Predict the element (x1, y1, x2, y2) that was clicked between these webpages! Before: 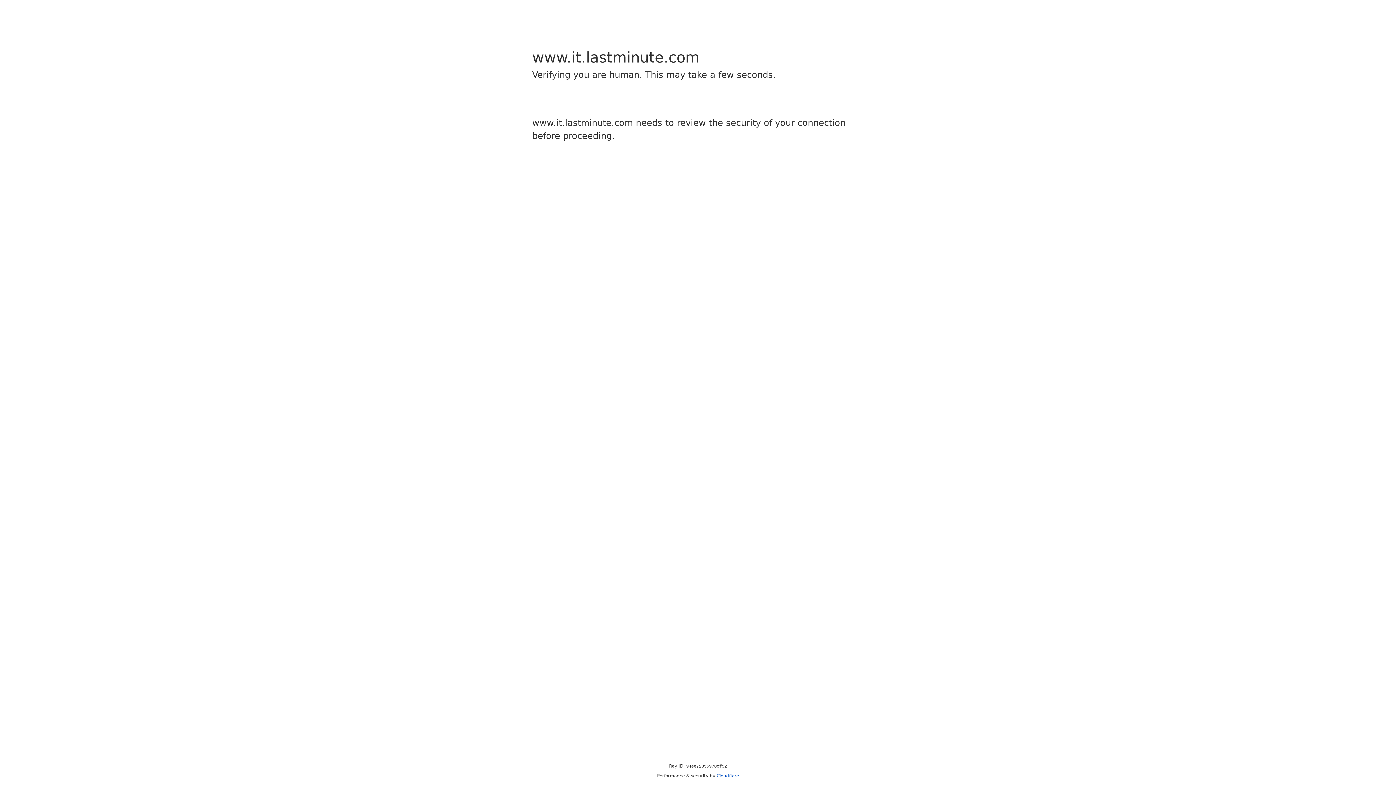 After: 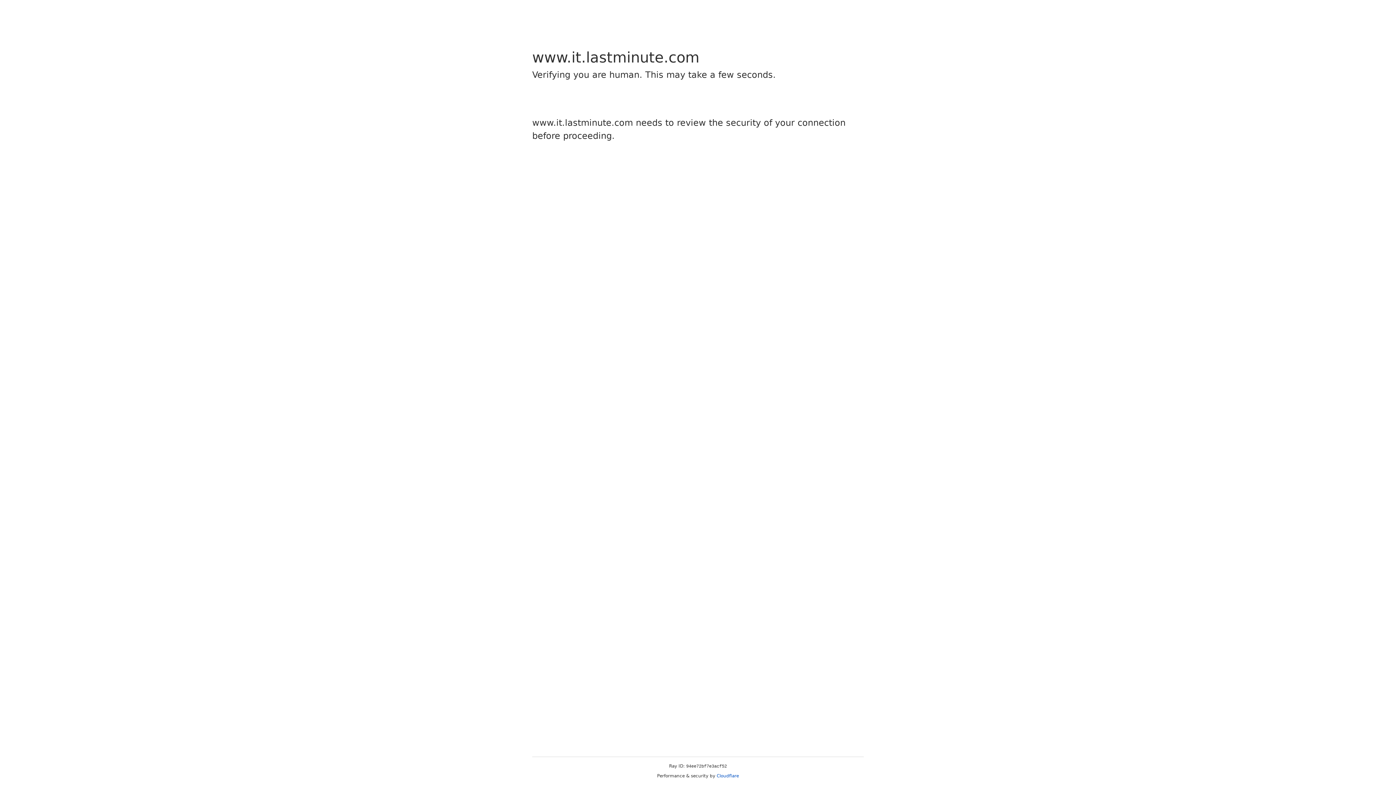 Action: label: Cloudflare bbox: (716, 773, 739, 778)